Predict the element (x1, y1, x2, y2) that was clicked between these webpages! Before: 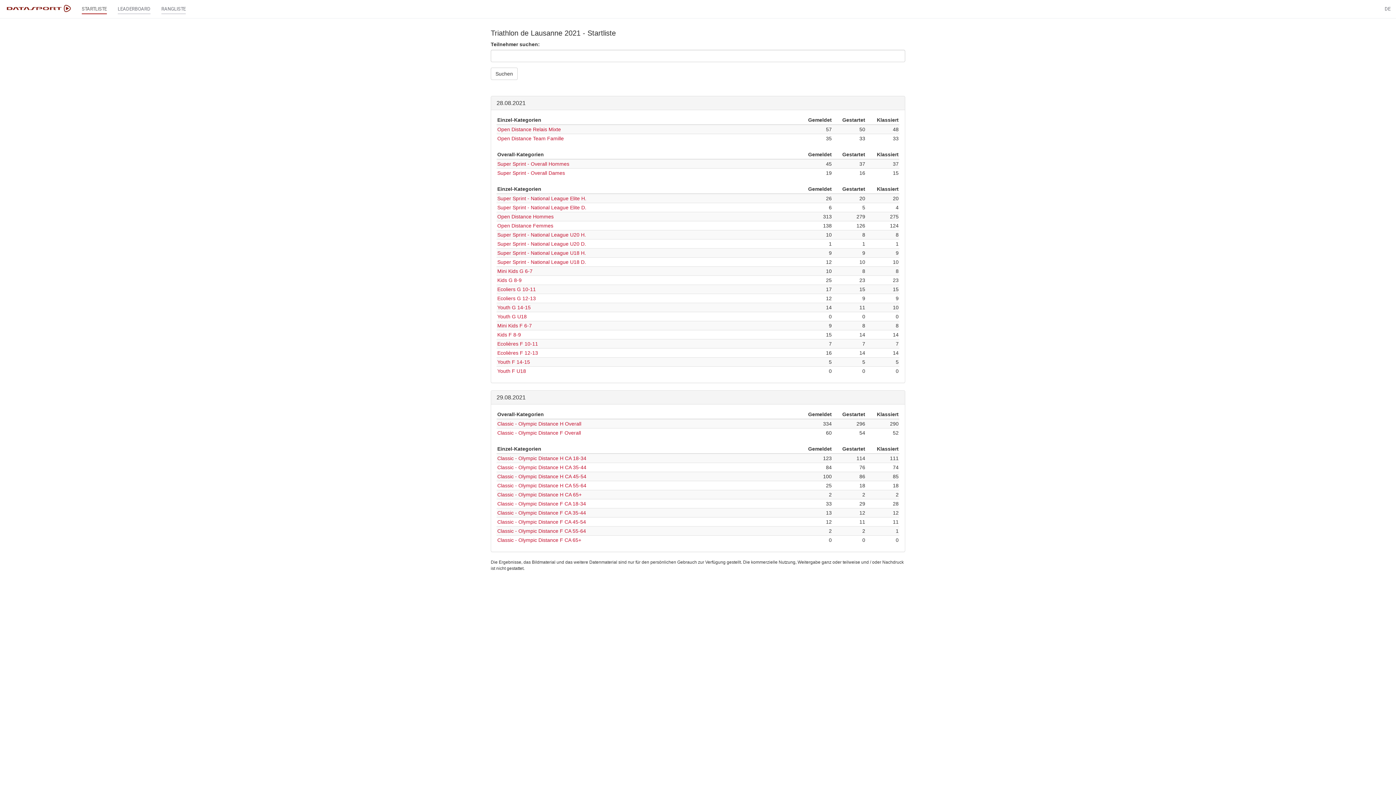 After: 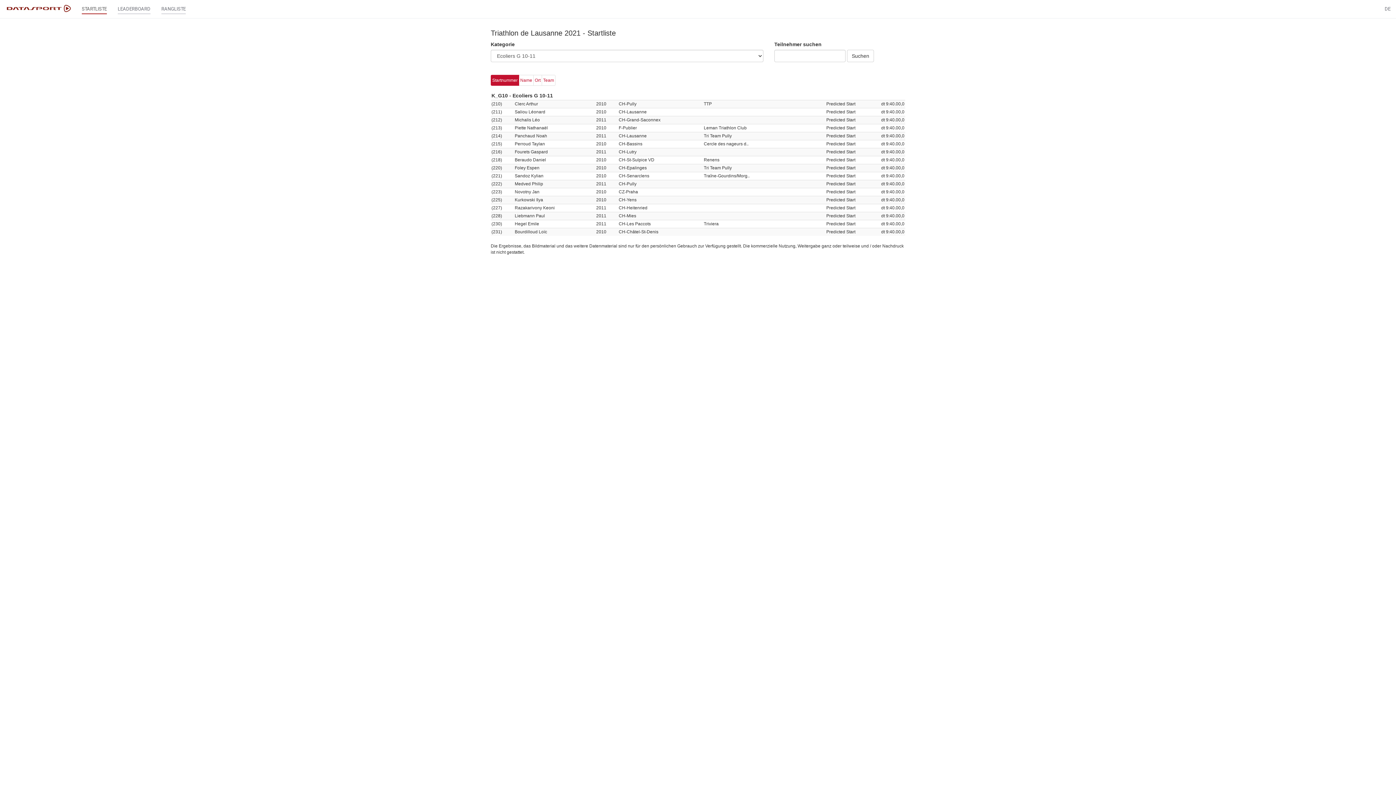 Action: label: Ecoliers G 10-11 bbox: (497, 286, 536, 292)